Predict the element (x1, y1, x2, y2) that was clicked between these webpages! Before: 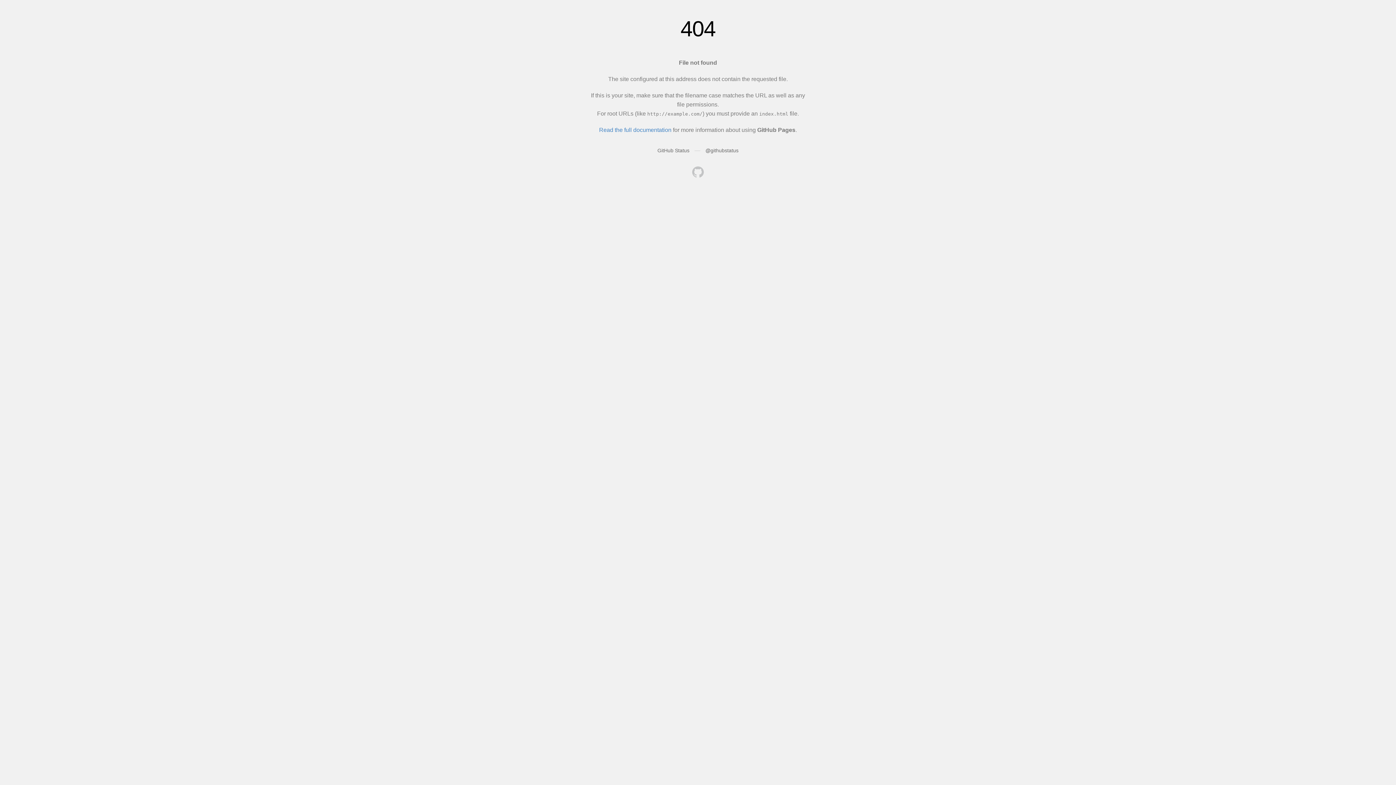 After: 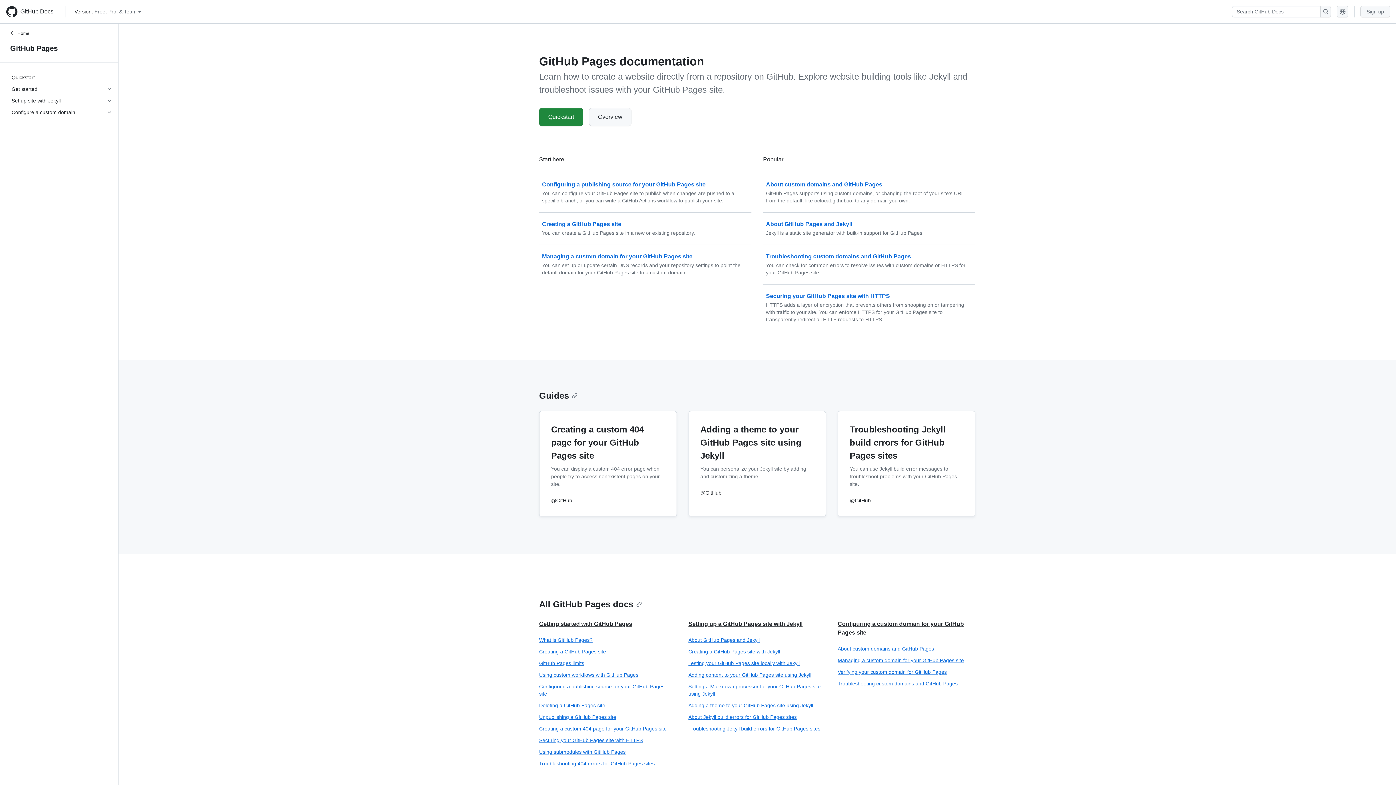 Action: label: Read the full documentation bbox: (599, 126, 671, 133)